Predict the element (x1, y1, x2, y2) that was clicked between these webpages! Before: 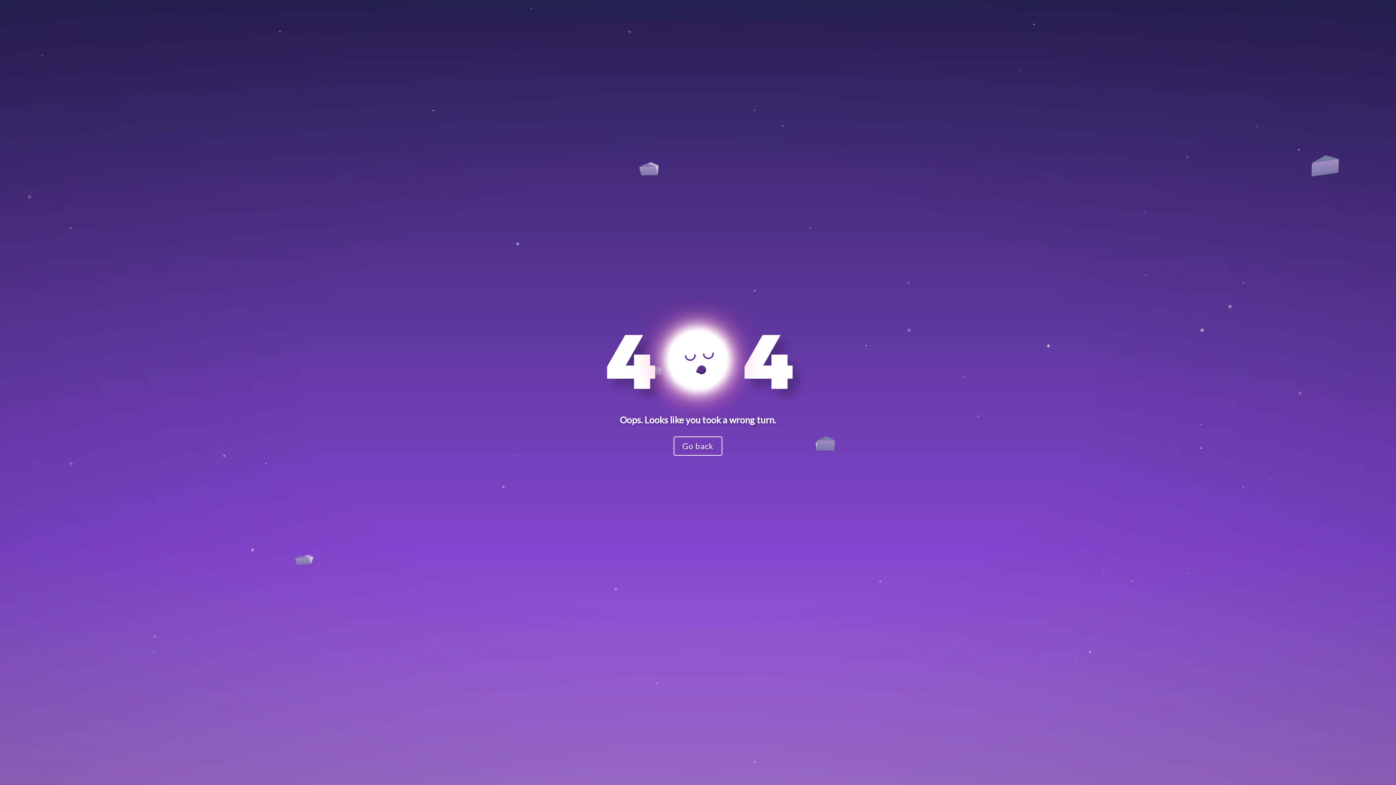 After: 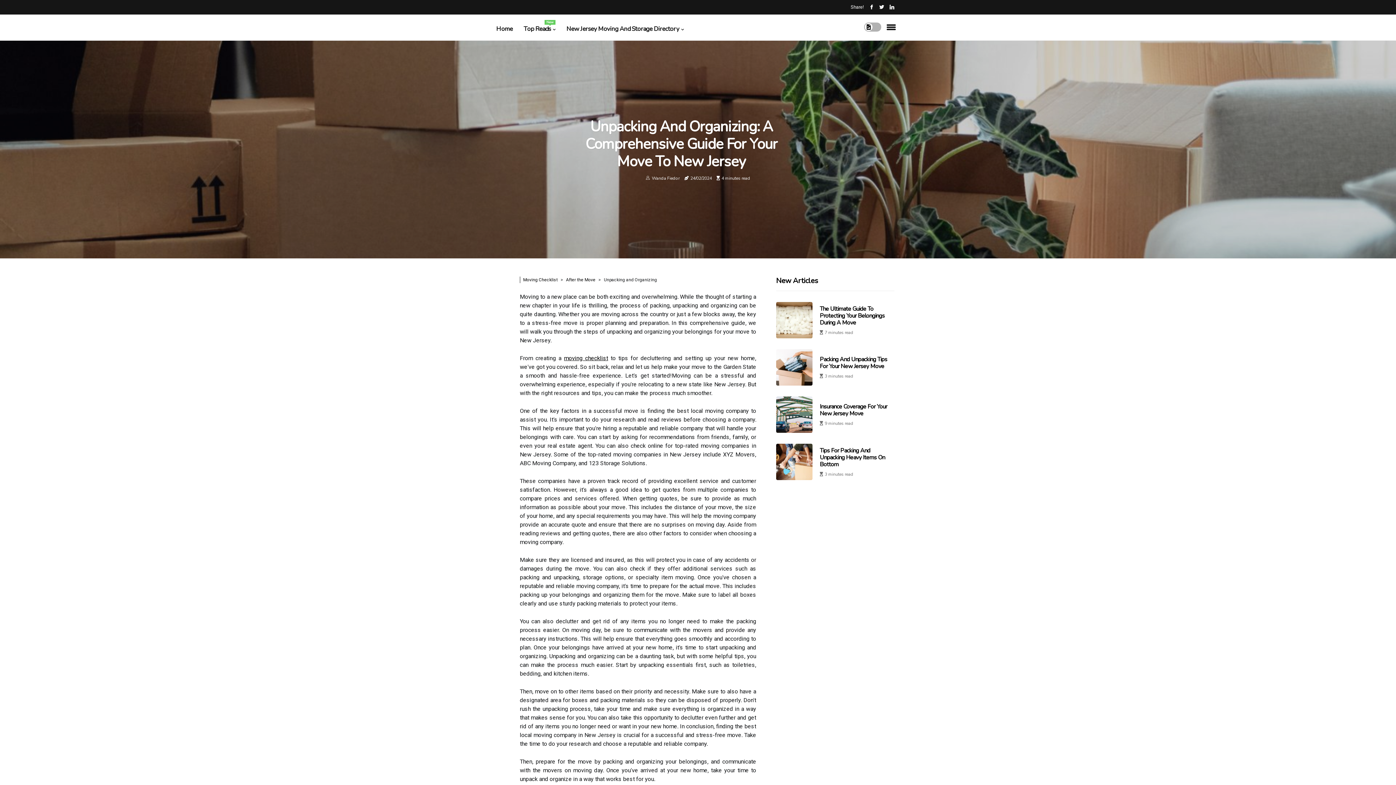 Action: bbox: (673, 424, 722, 456) label: Go back